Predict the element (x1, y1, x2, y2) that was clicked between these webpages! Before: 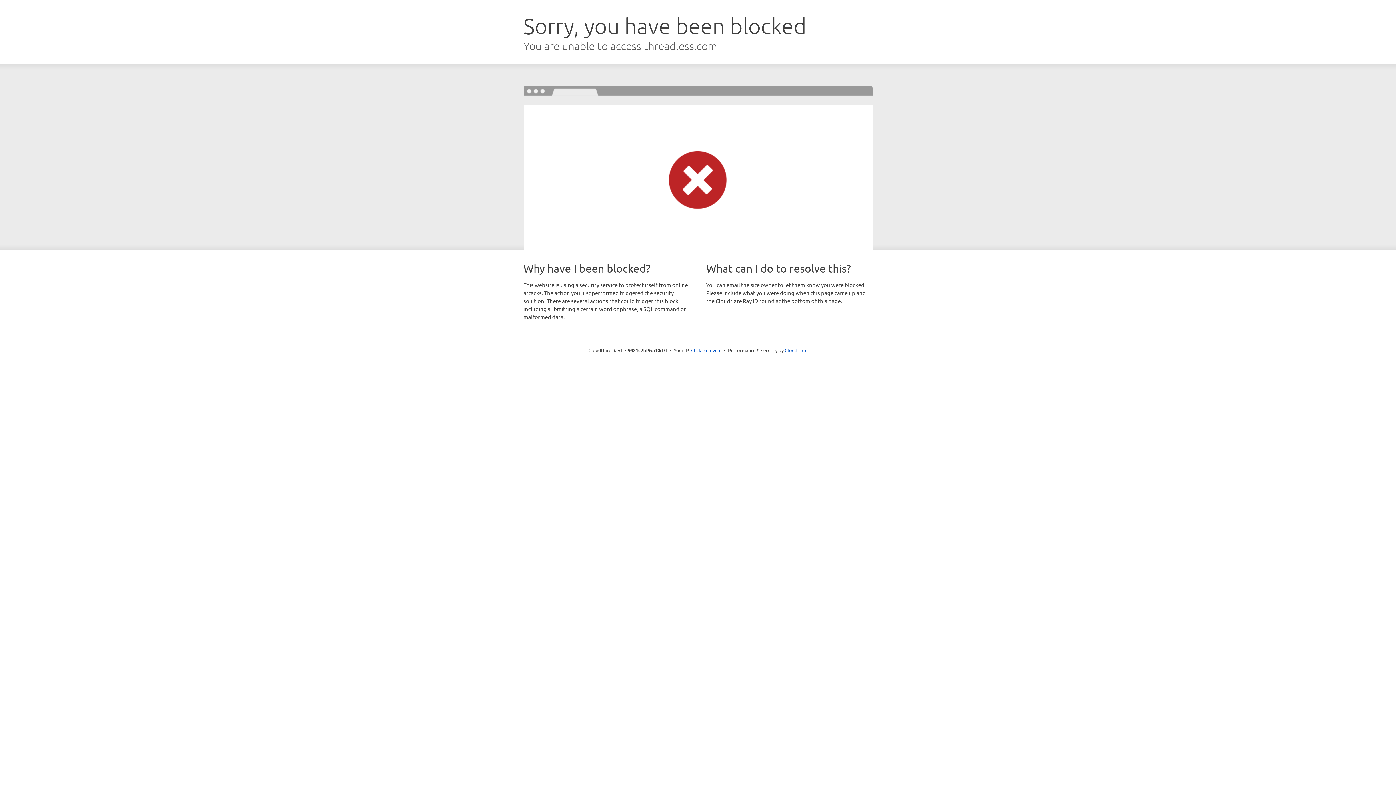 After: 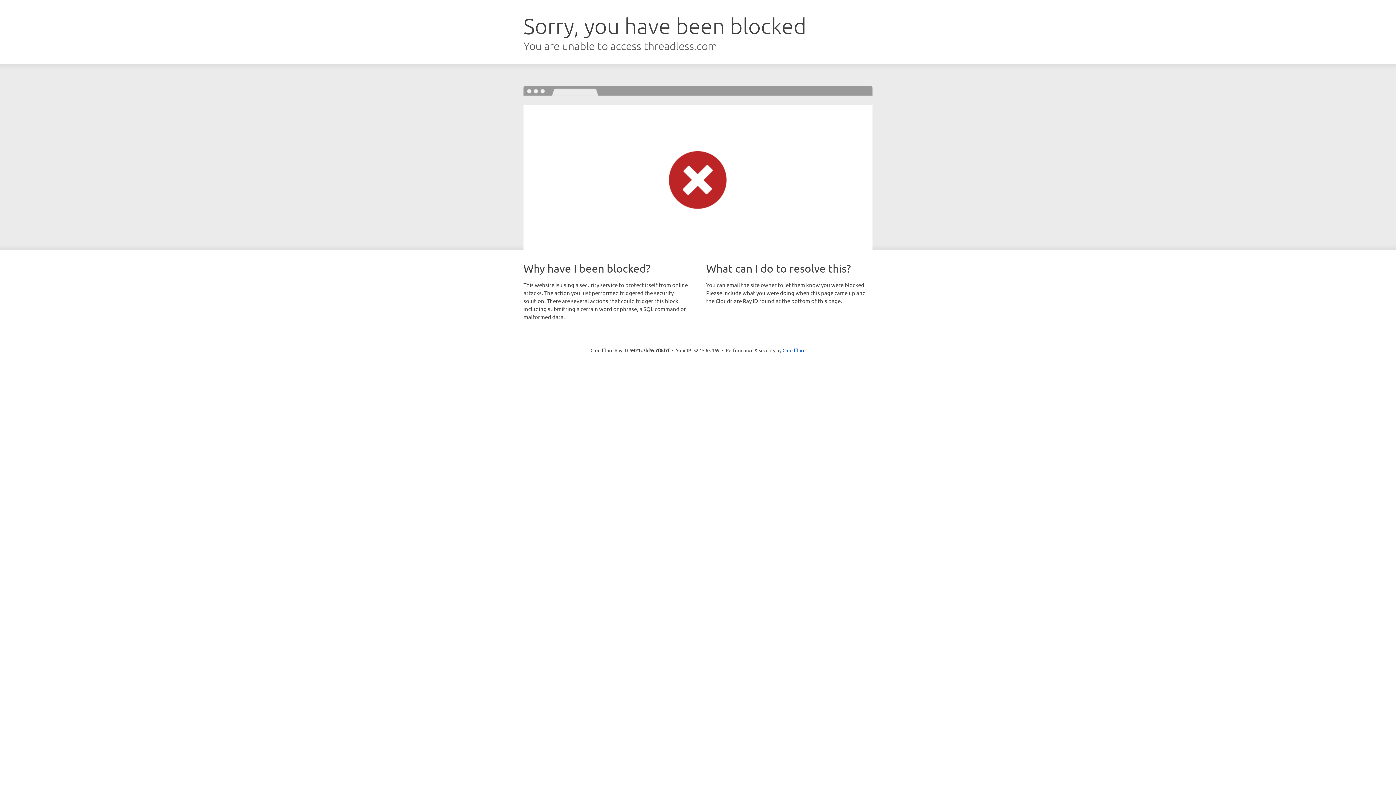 Action: bbox: (691, 346, 721, 353) label: Click to reveal